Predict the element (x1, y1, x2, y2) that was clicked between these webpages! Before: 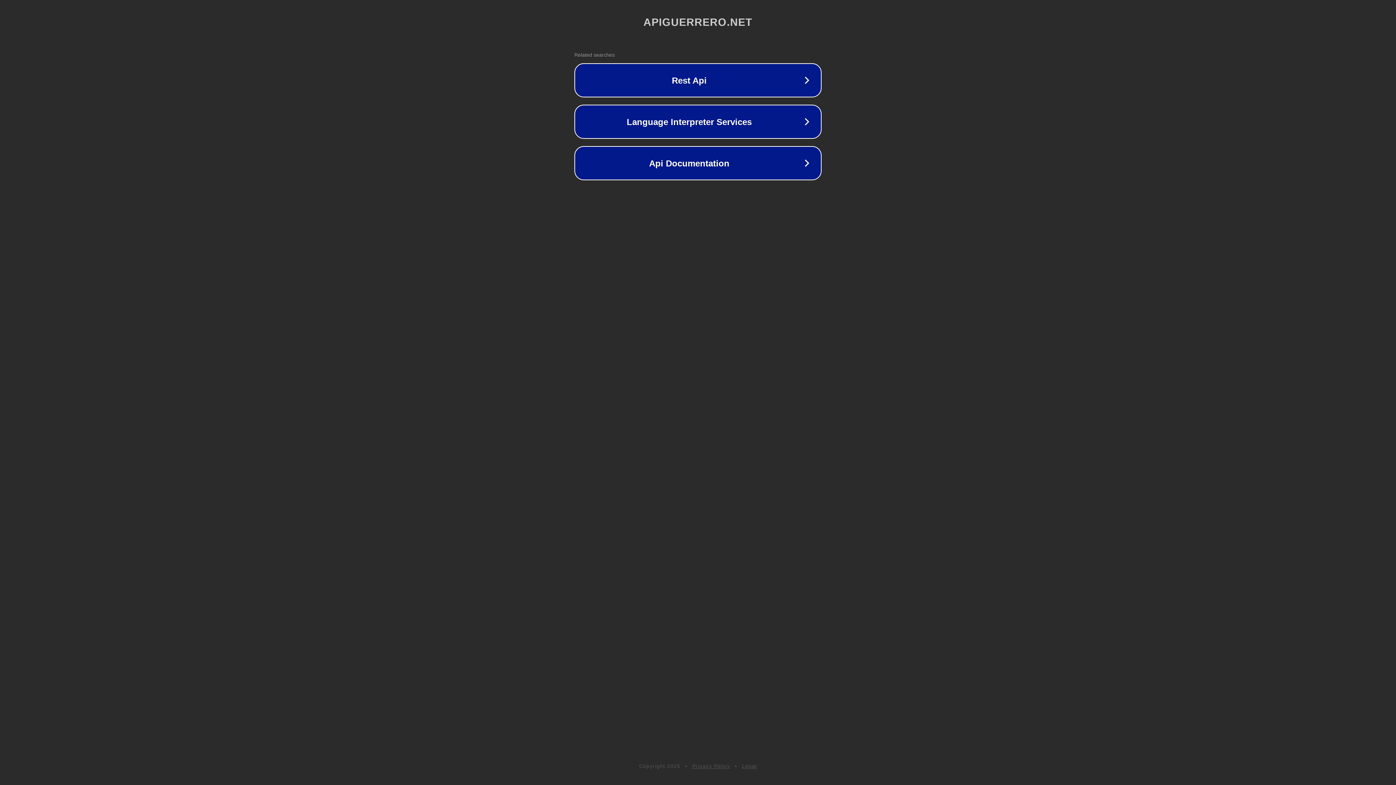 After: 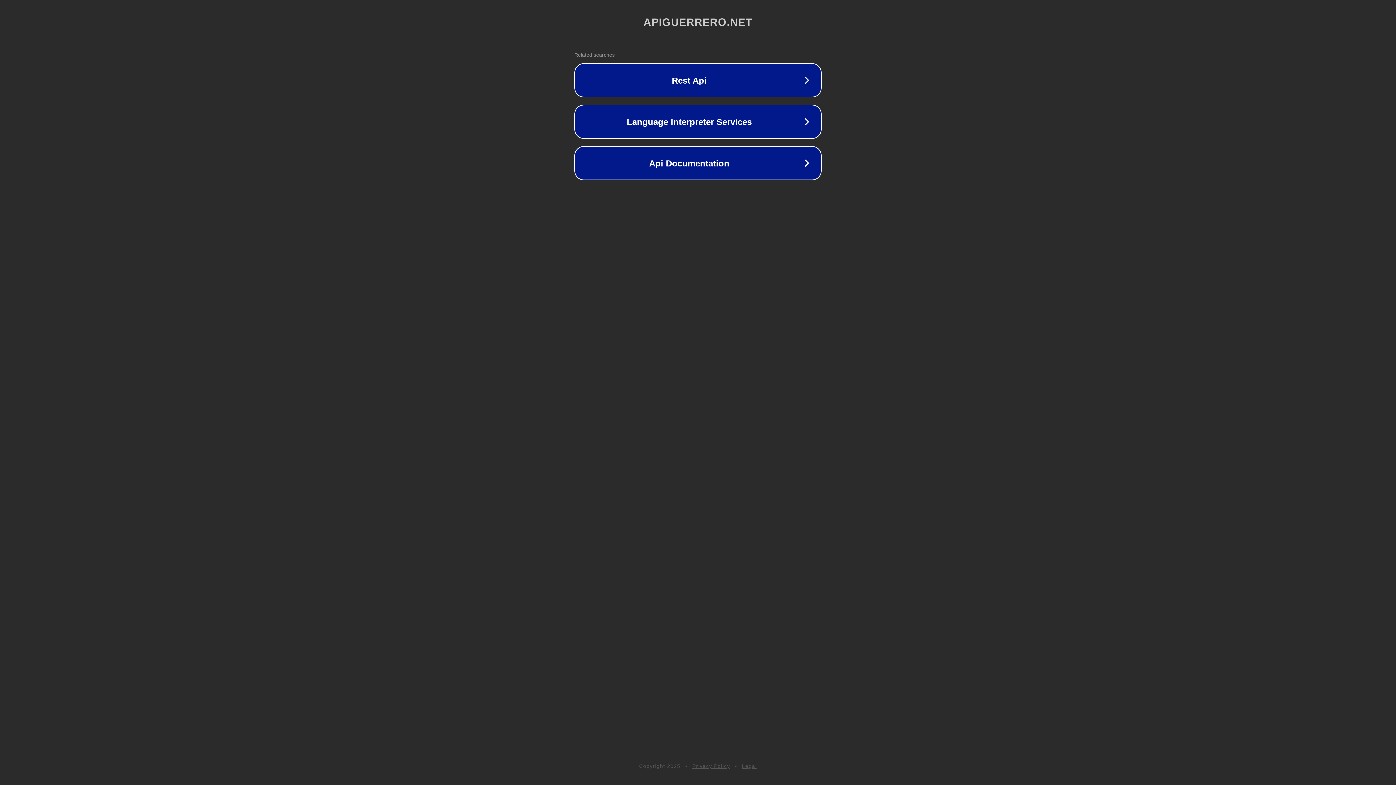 Action: bbox: (742, 763, 757, 769) label: Legal